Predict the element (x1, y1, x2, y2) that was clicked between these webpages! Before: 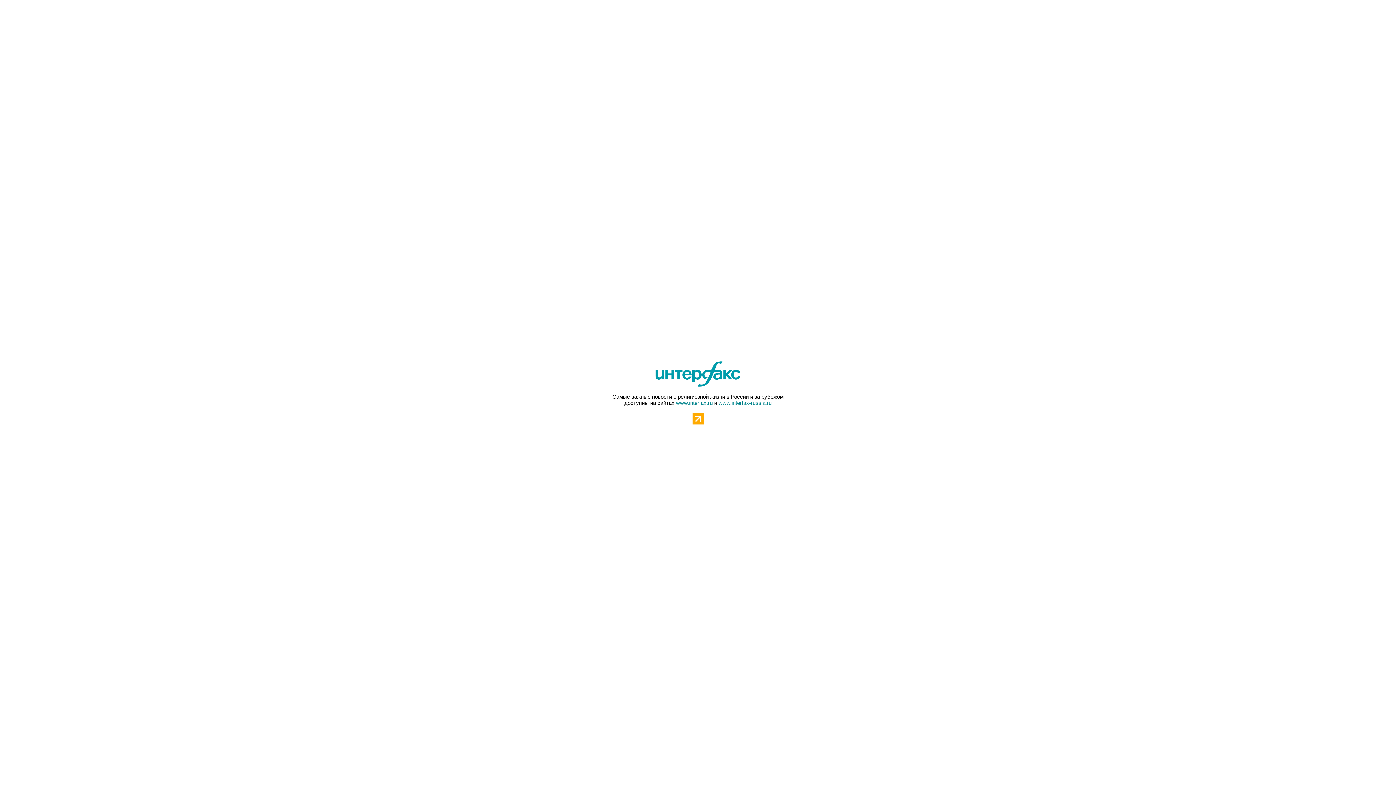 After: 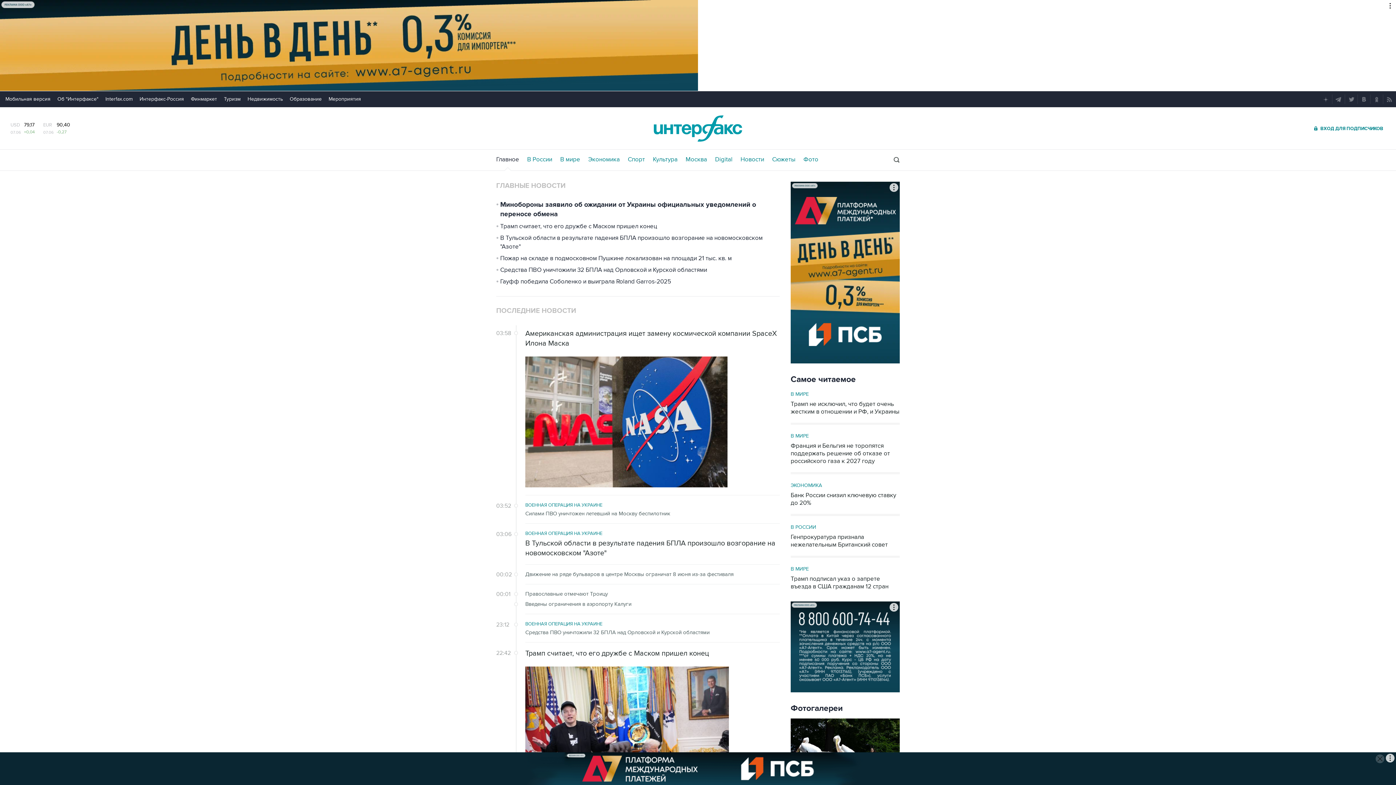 Action: bbox: (652, 360, 744, 392)